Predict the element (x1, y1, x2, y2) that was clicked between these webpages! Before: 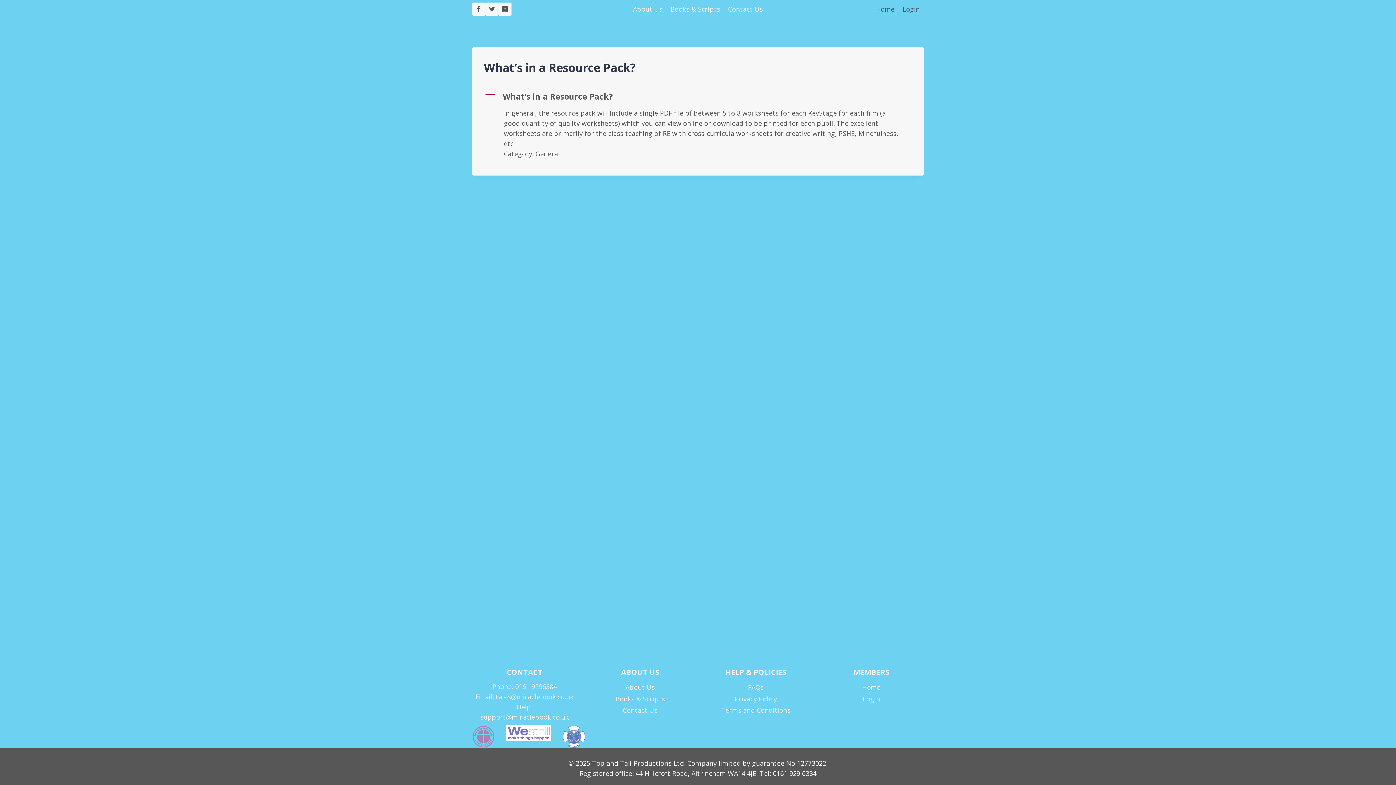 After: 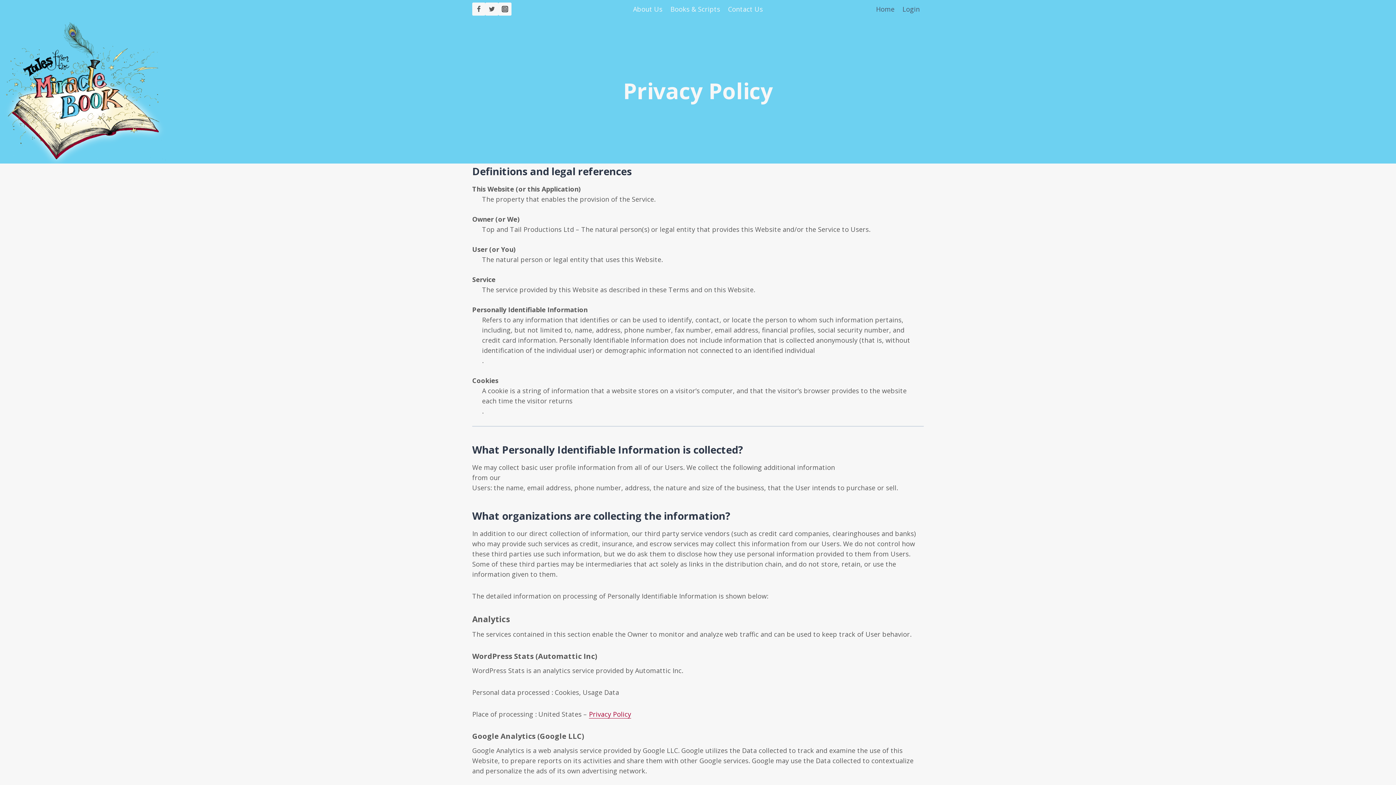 Action: label: Privacy Policy bbox: (703, 693, 808, 704)